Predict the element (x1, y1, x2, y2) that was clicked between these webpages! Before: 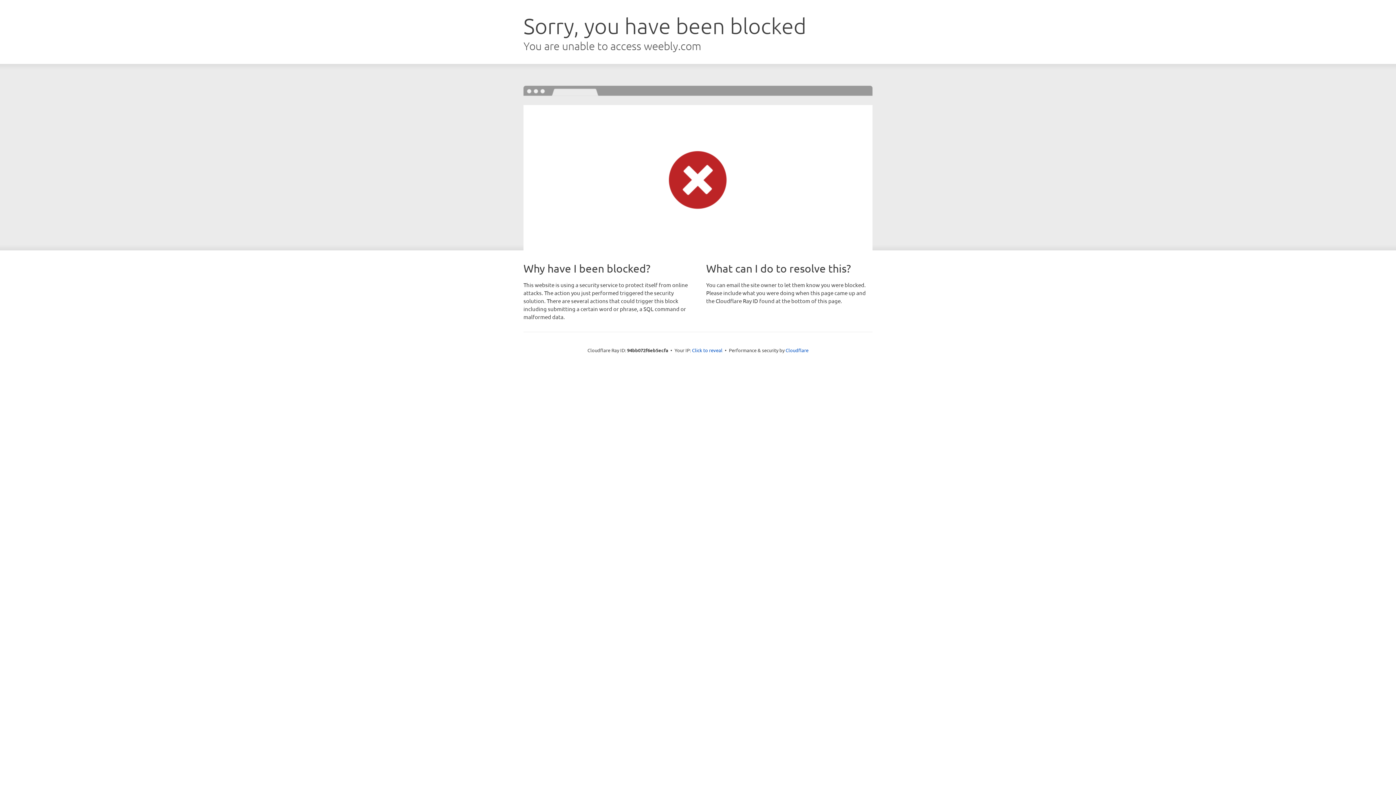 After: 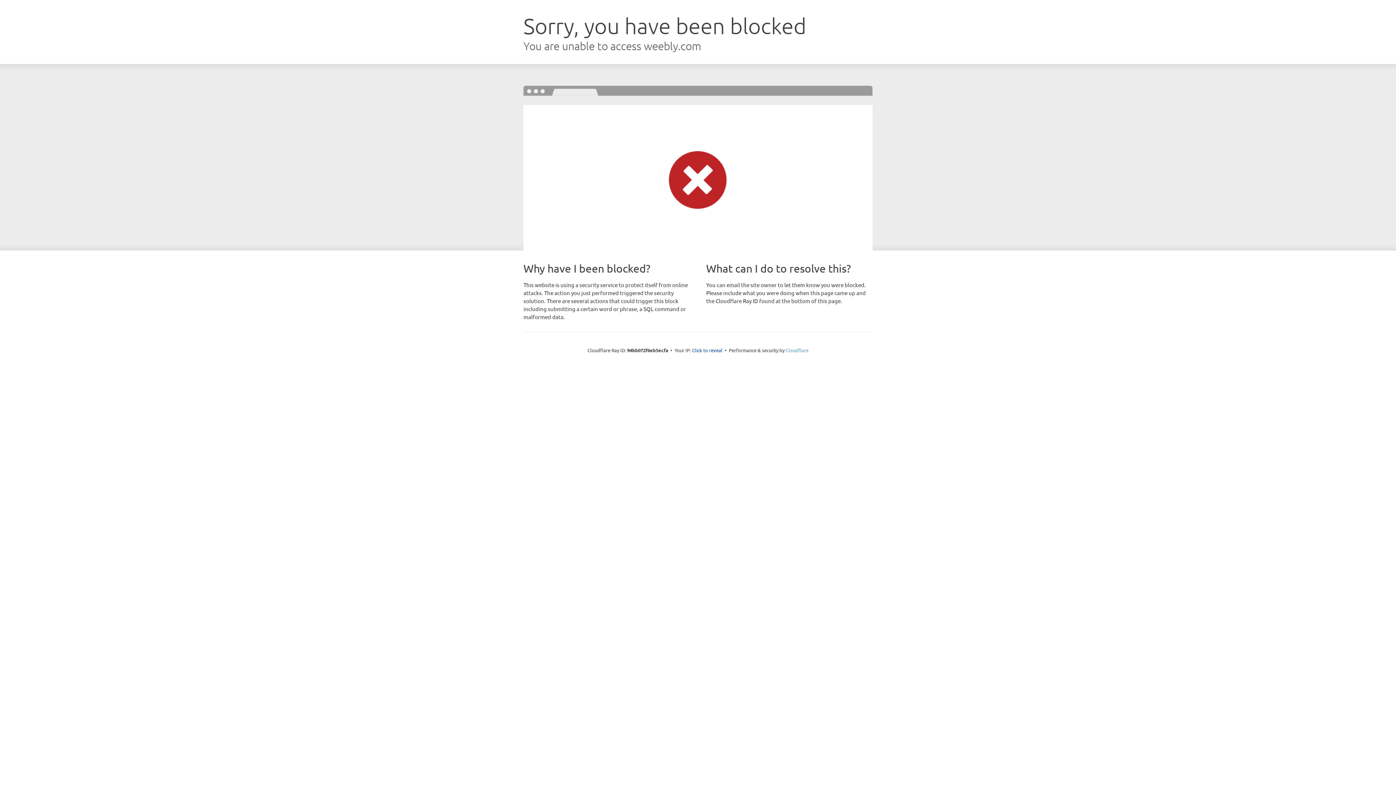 Action: bbox: (785, 347, 808, 353) label: Cloudflare